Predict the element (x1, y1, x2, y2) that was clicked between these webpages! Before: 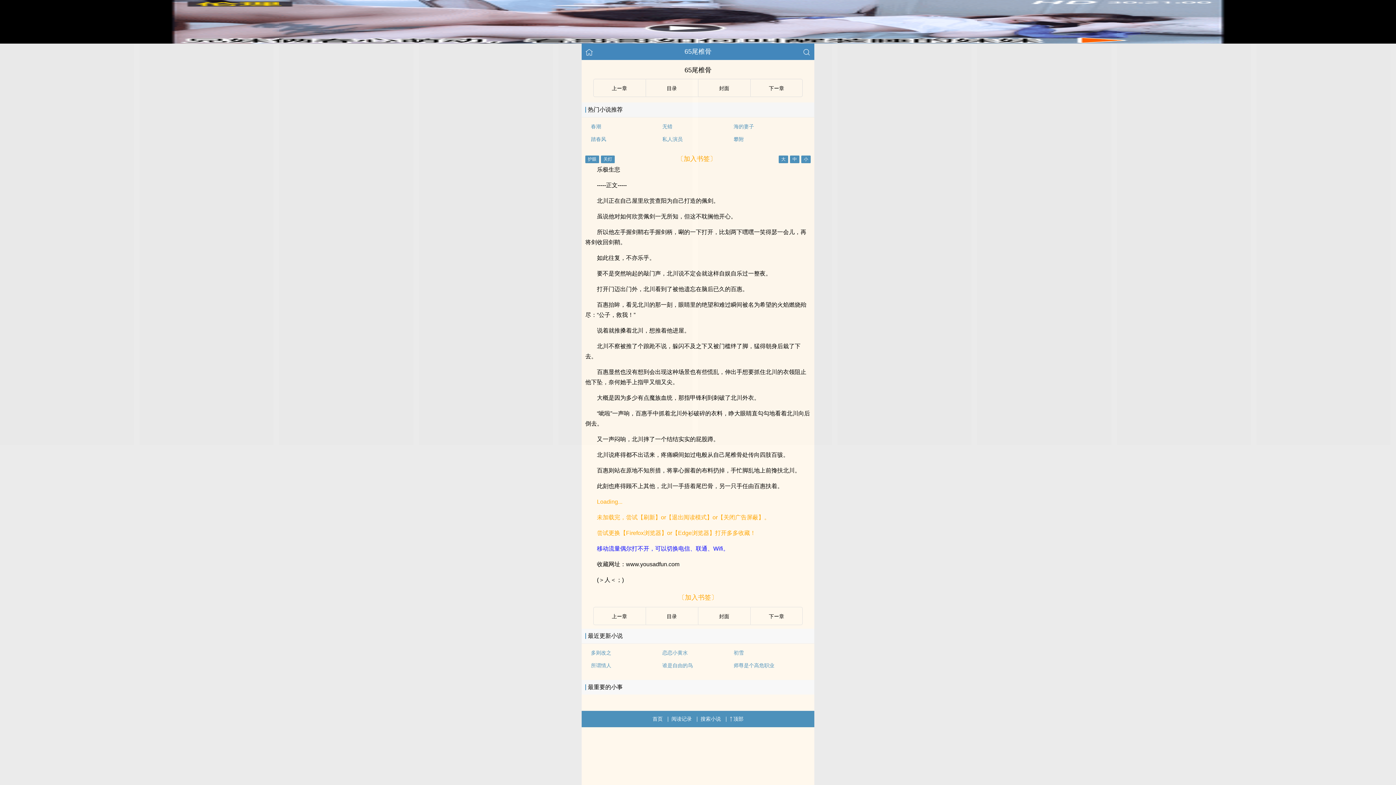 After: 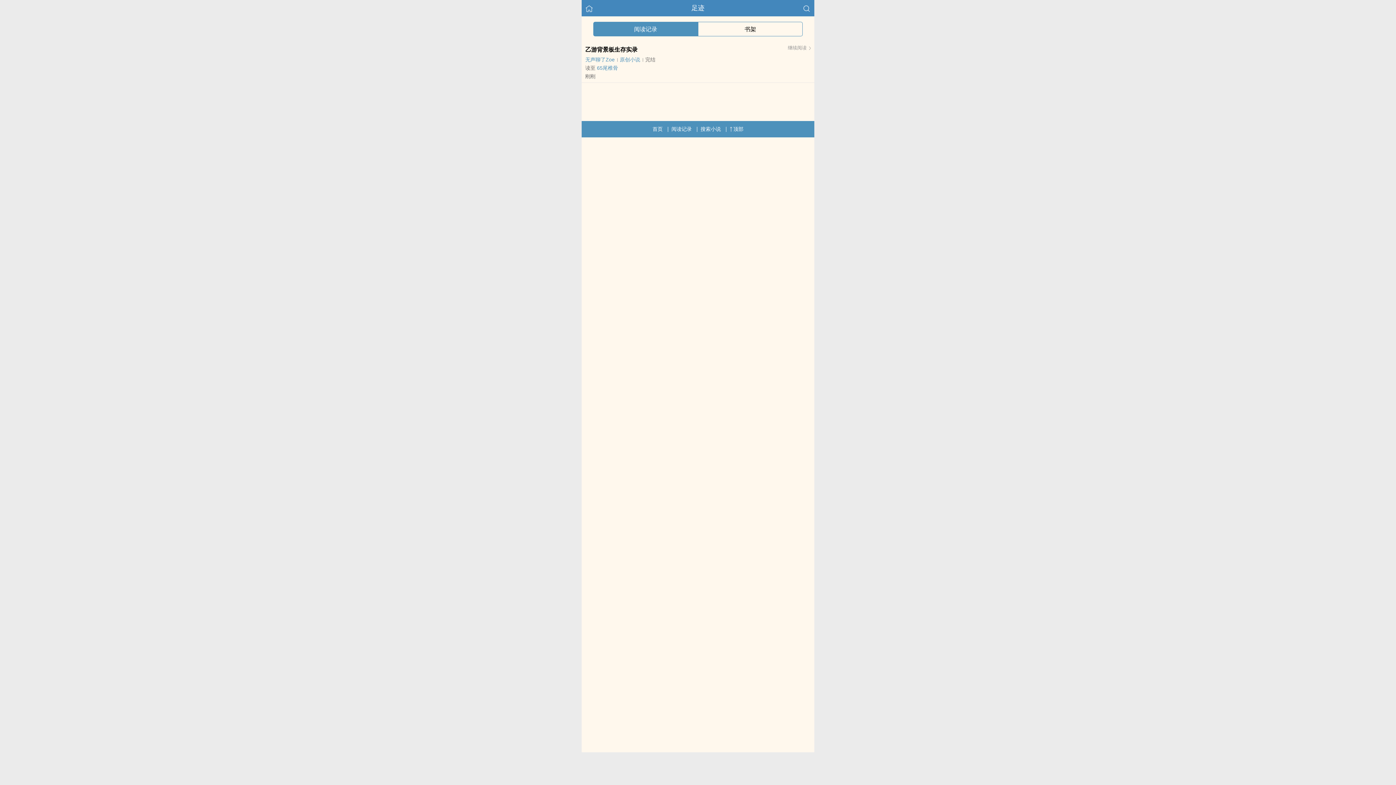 Action: bbox: (671, 711, 692, 727) label: ‎‍‍阅‎‍‍读‍记‎‎录‎‎